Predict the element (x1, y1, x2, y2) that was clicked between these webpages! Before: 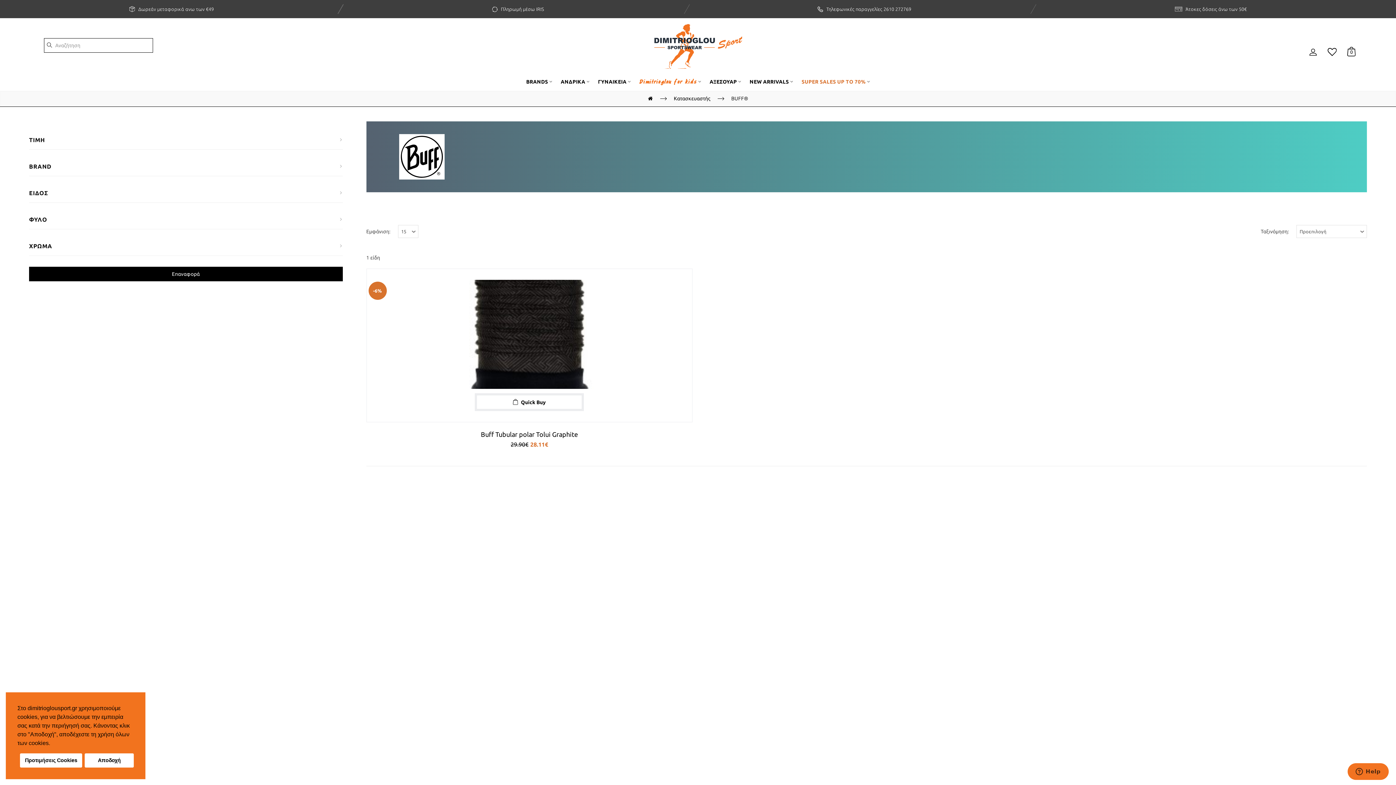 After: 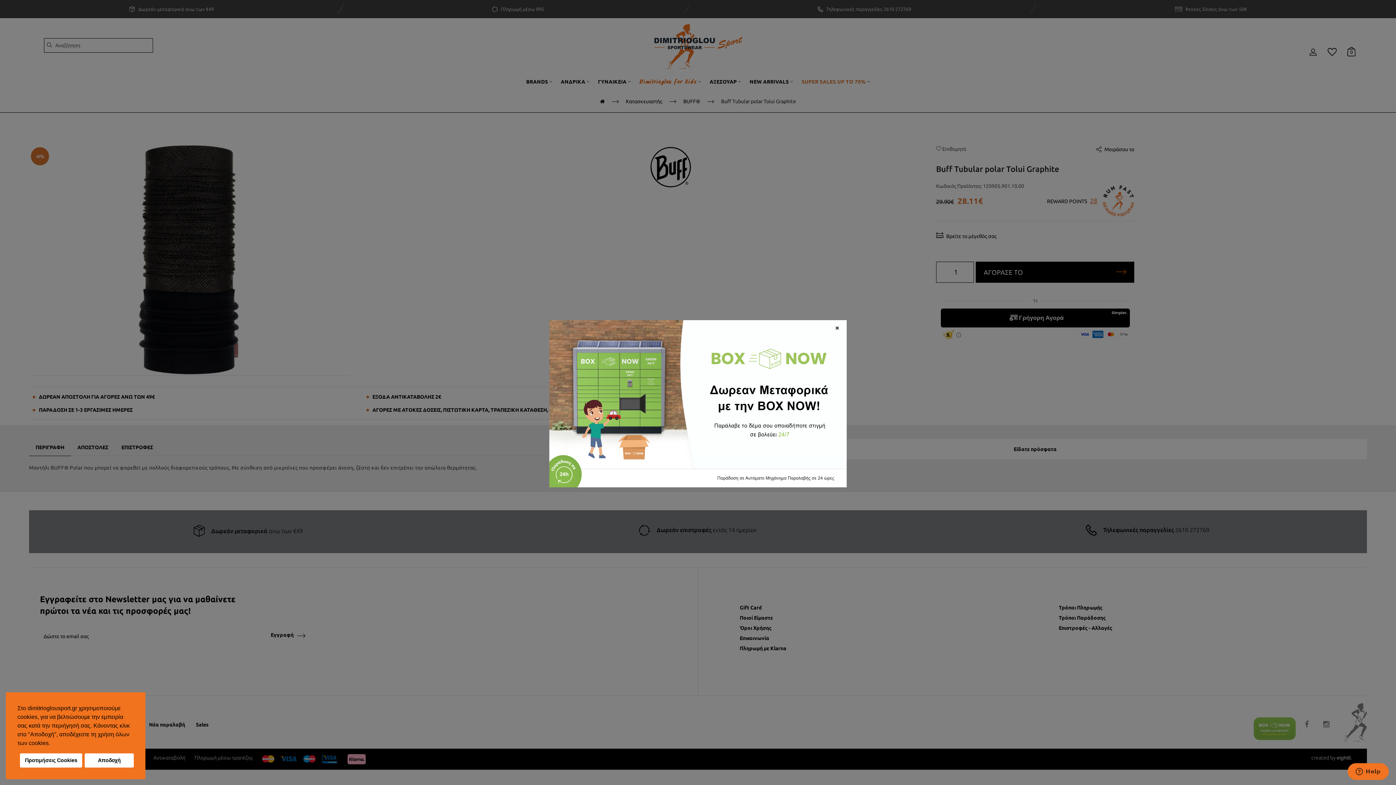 Action: bbox: (366, 280, 692, 389)